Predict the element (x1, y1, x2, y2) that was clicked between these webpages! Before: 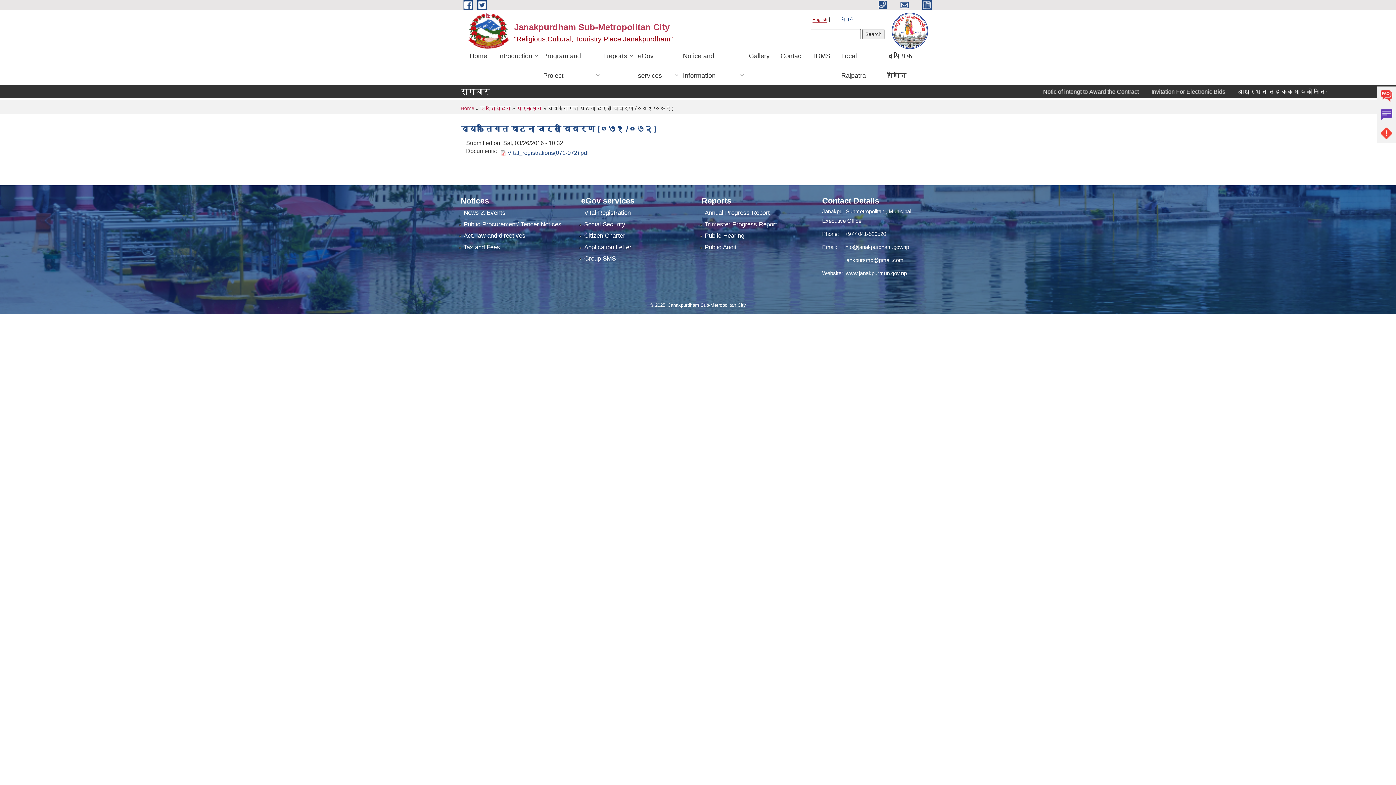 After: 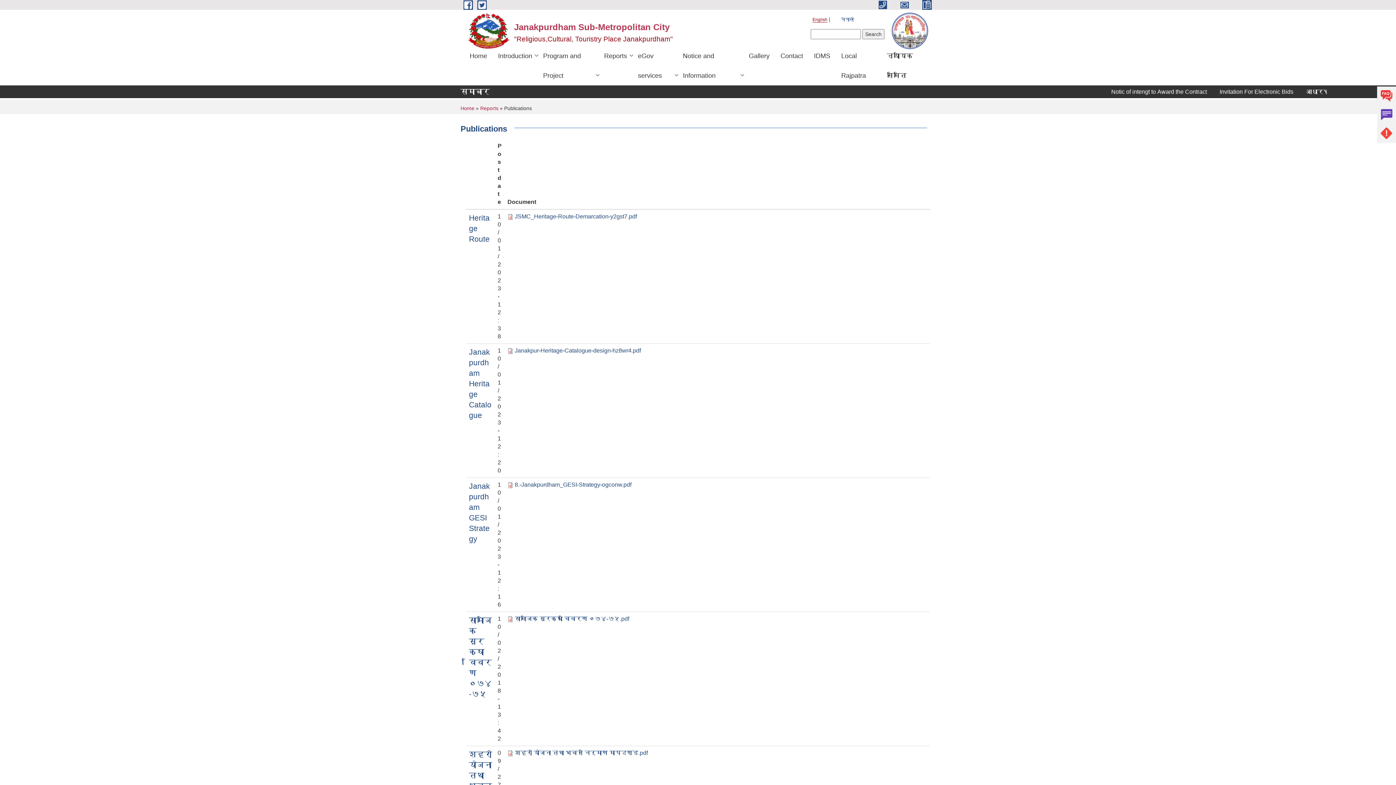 Action: label: प्रकाशन bbox: (516, 105, 542, 111)